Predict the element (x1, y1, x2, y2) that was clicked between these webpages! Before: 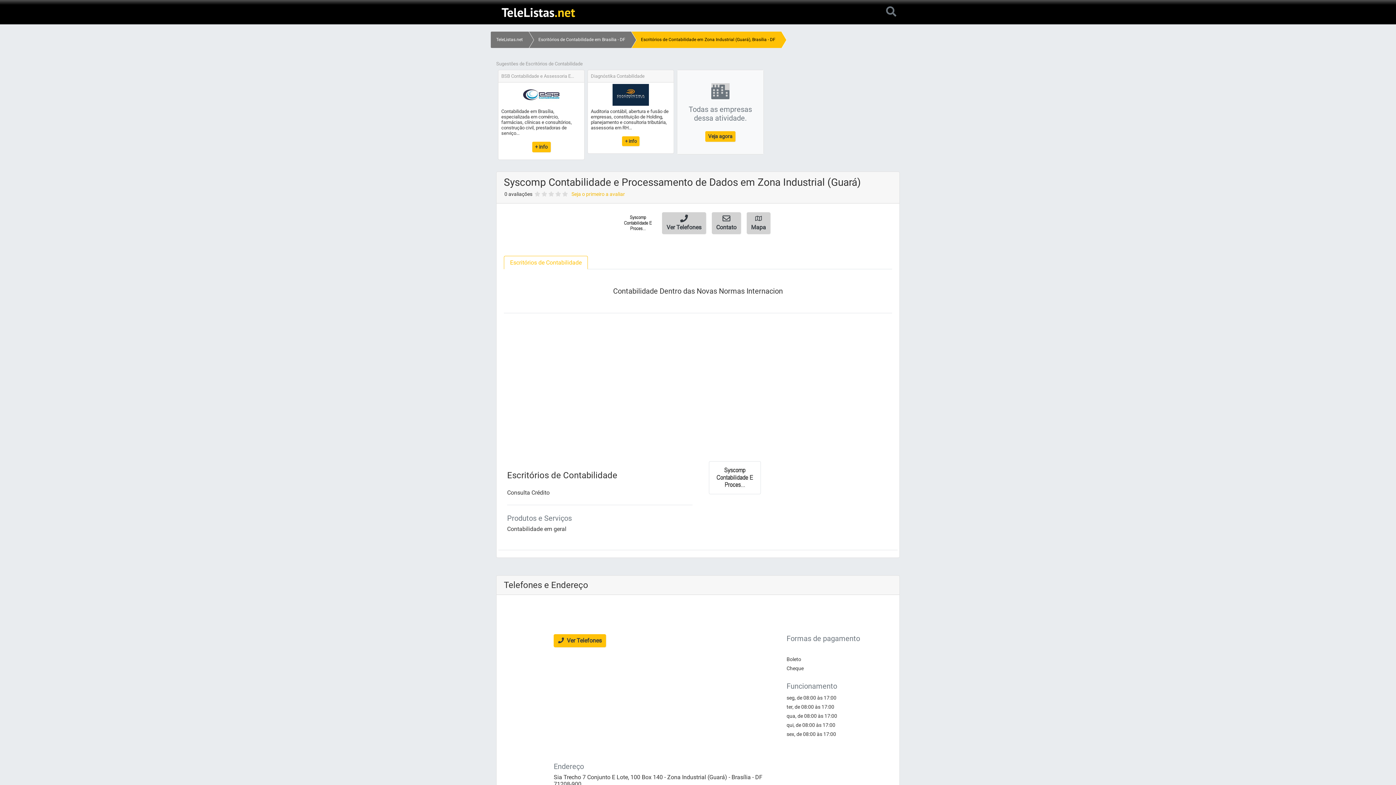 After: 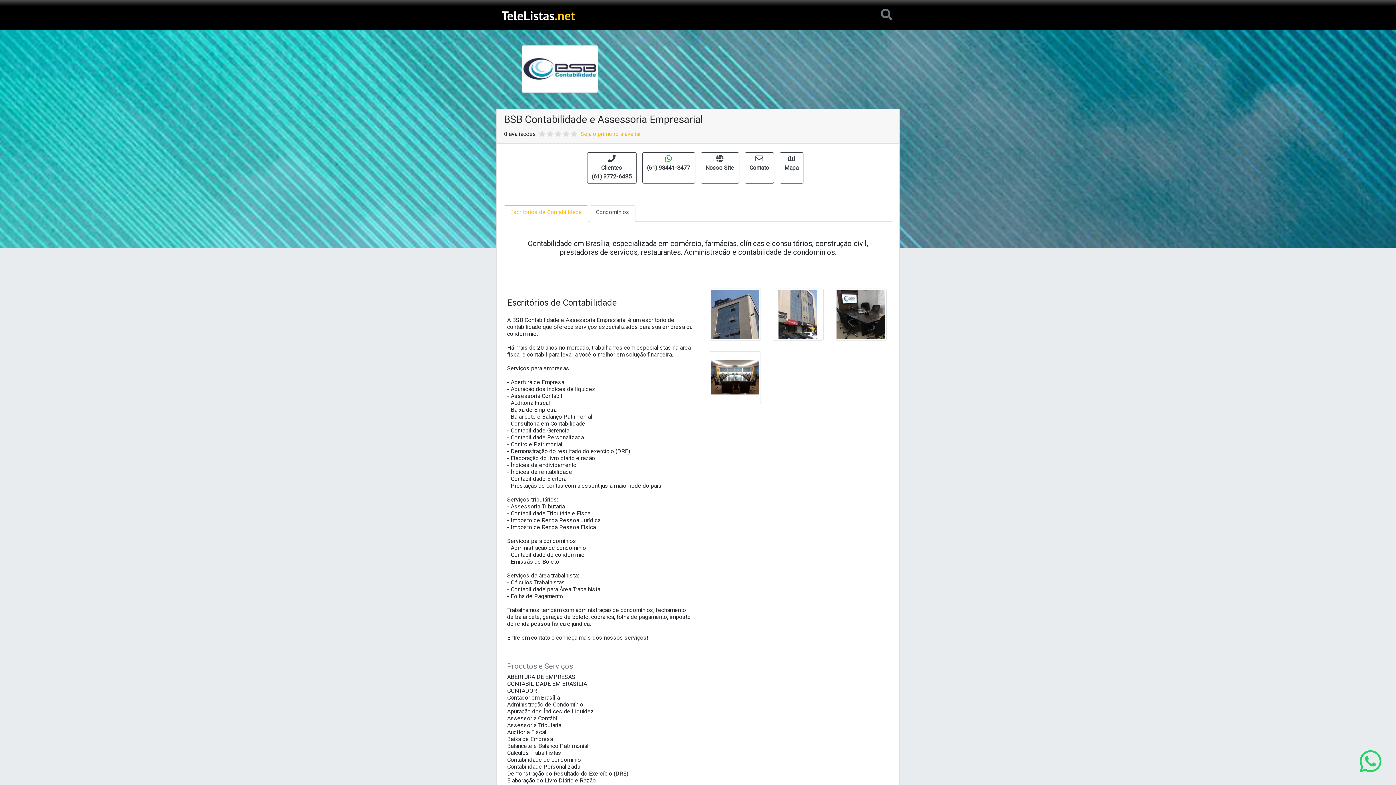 Action: bbox: (532, 141, 550, 152) label: + info